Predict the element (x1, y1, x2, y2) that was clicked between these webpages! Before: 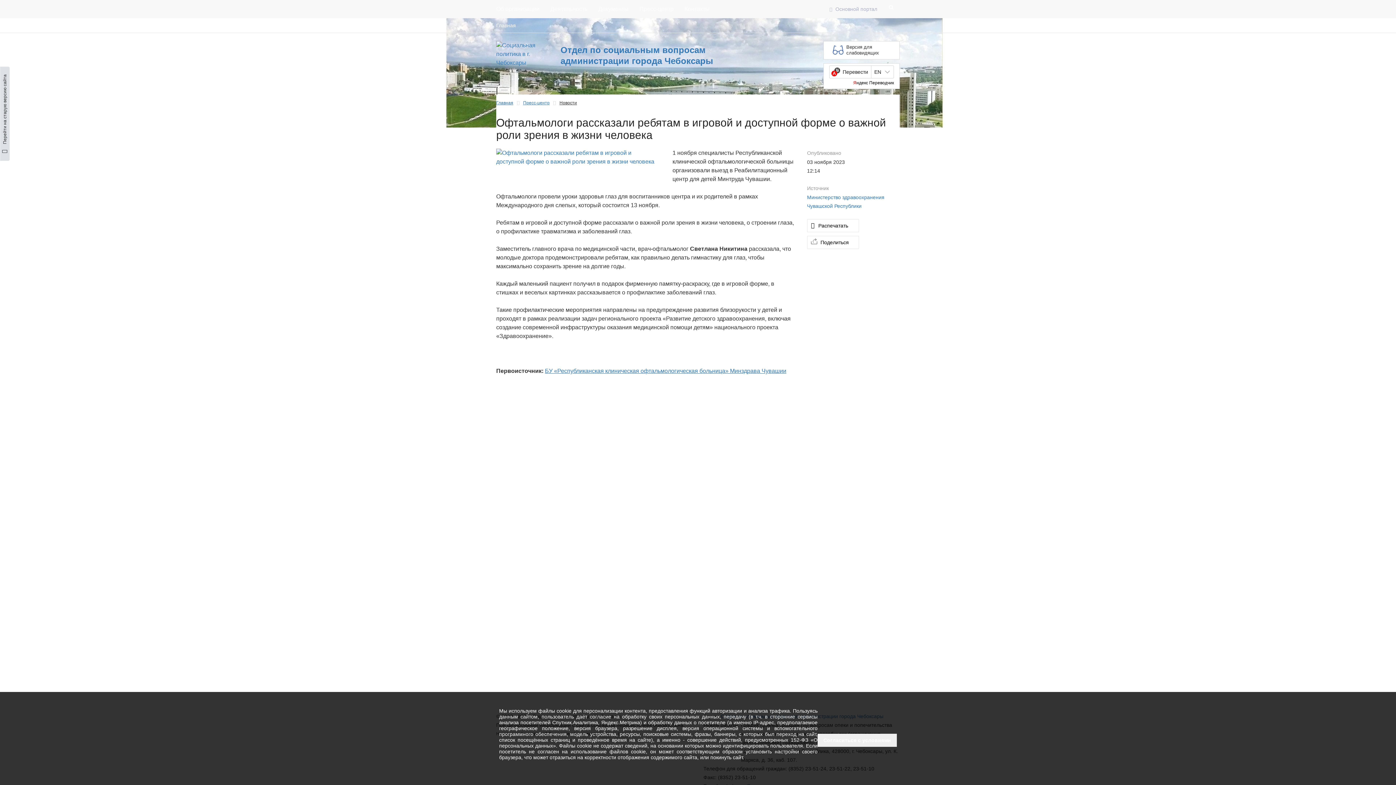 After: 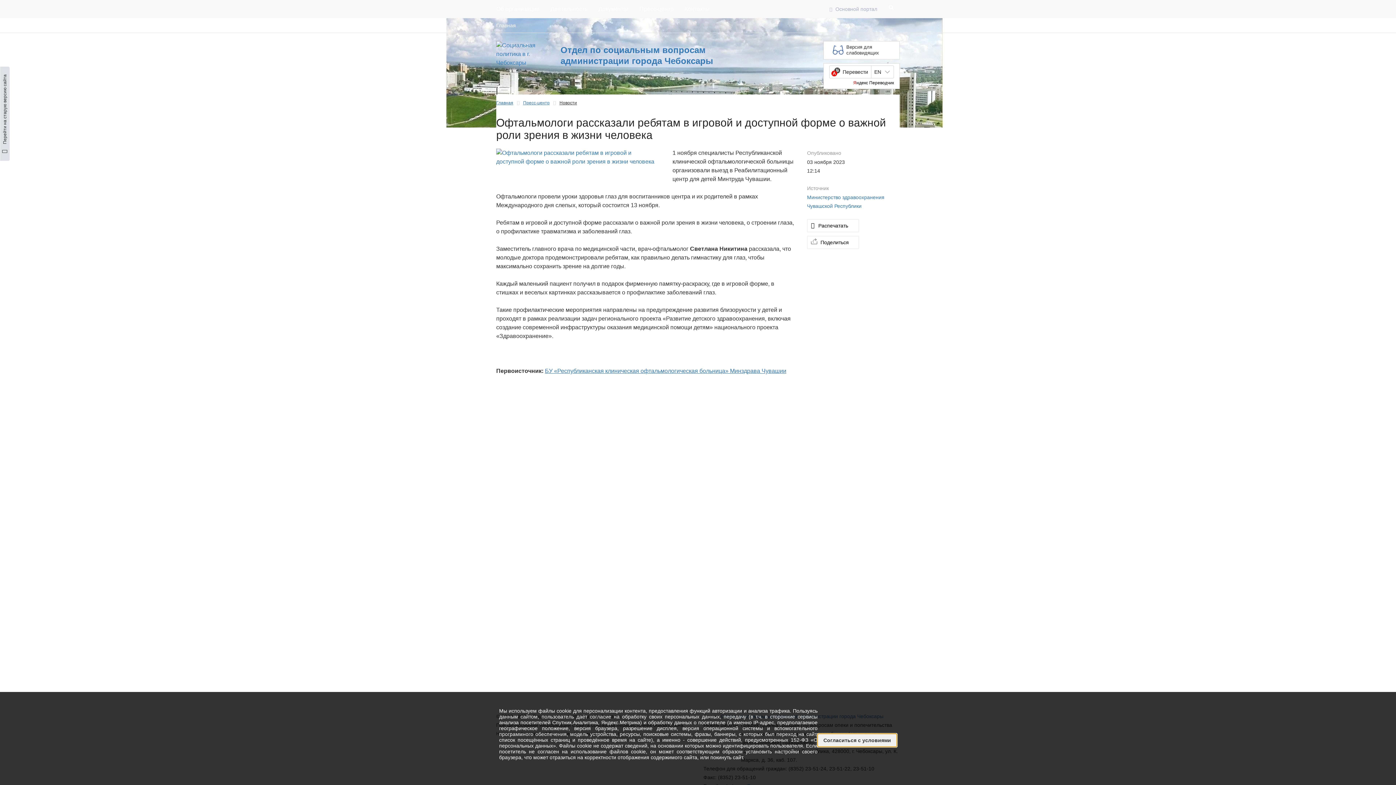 Action: bbox: (817, 734, 897, 747) label: Согласиться с условиями